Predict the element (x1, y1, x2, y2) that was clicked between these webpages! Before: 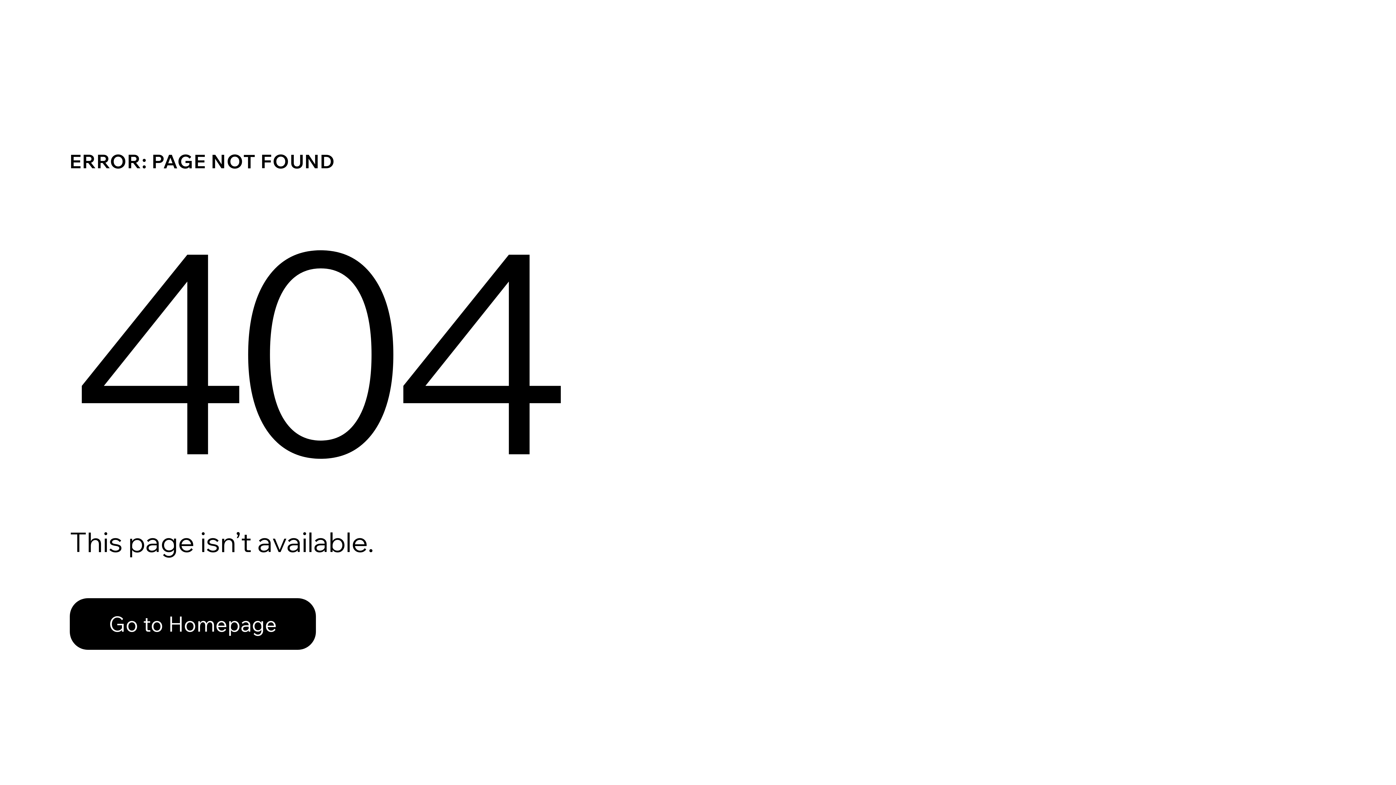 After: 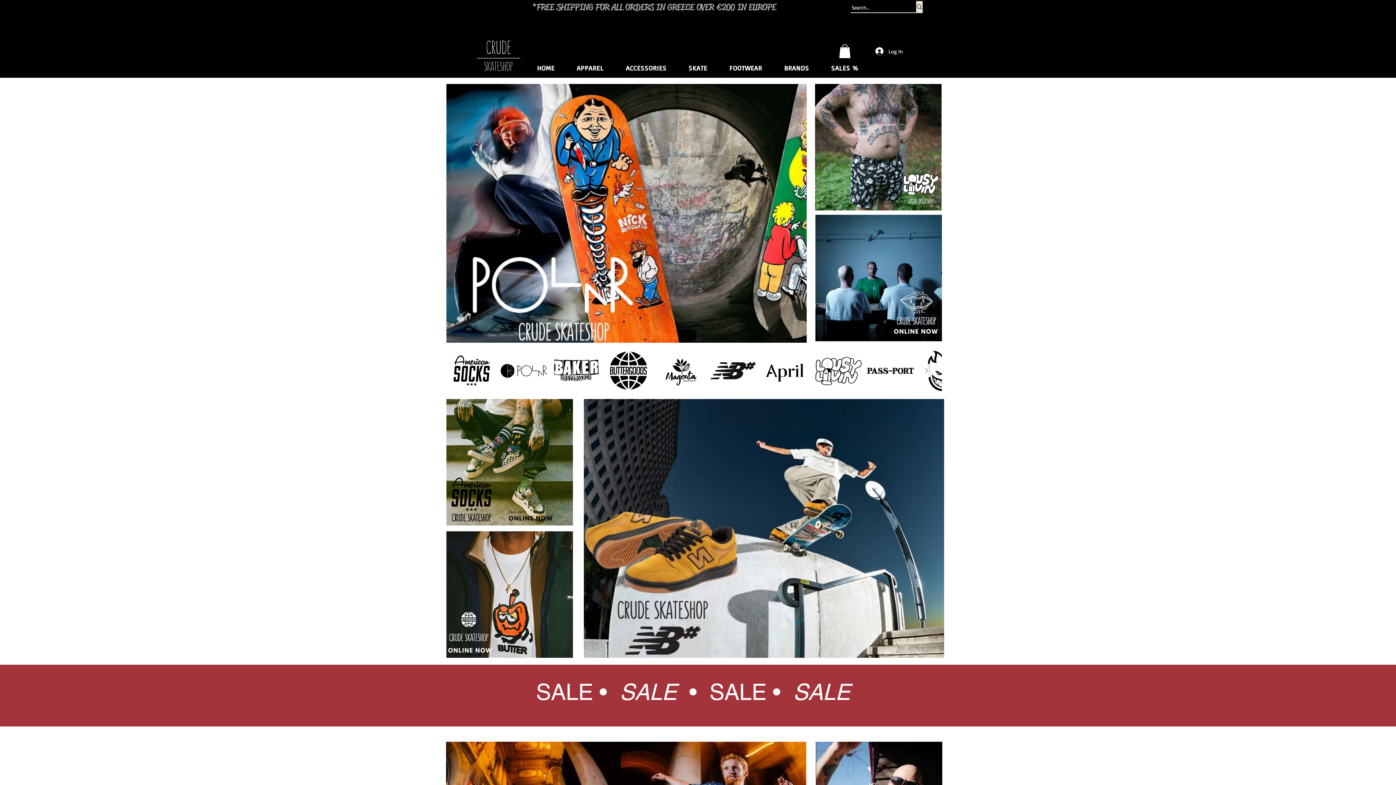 Action: label: Go to Homepage bbox: (69, 582, 768, 659)